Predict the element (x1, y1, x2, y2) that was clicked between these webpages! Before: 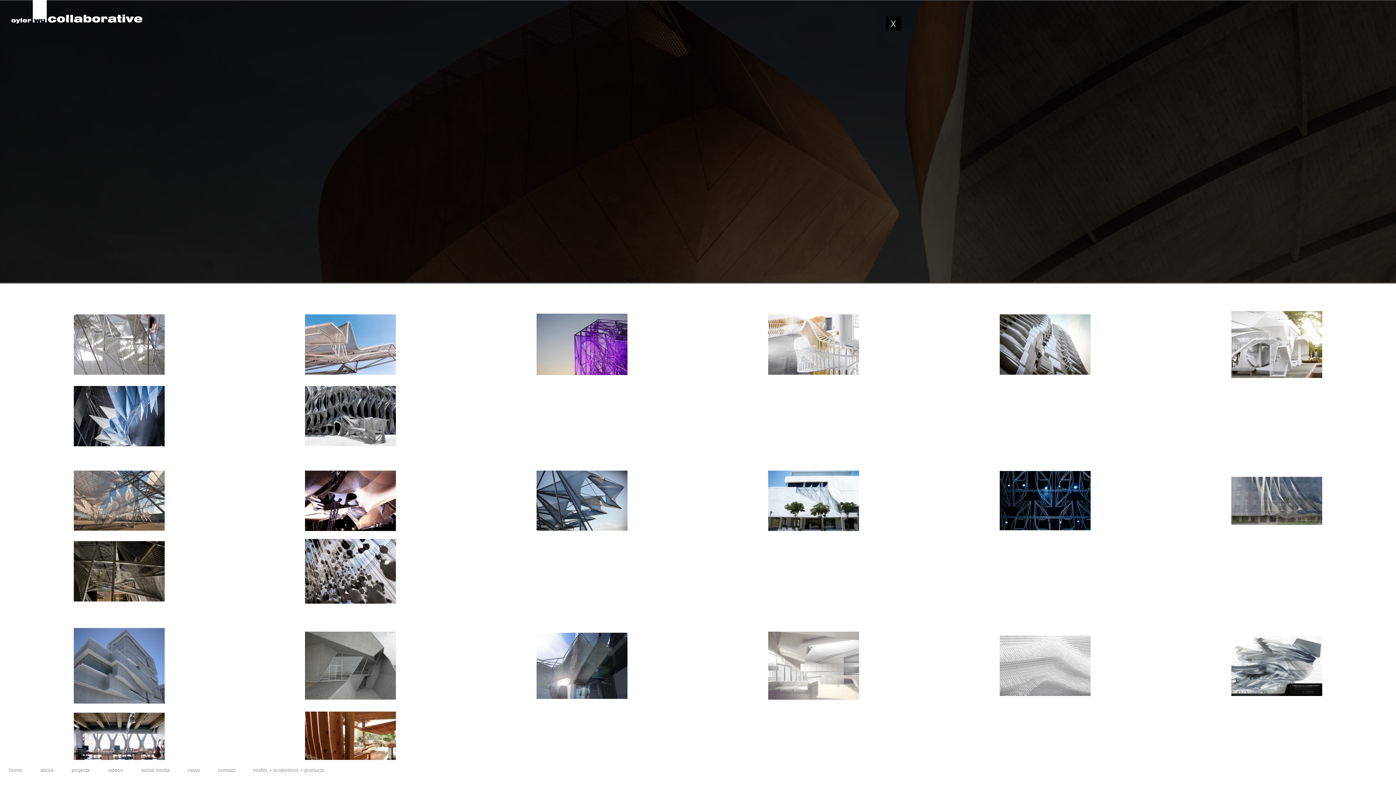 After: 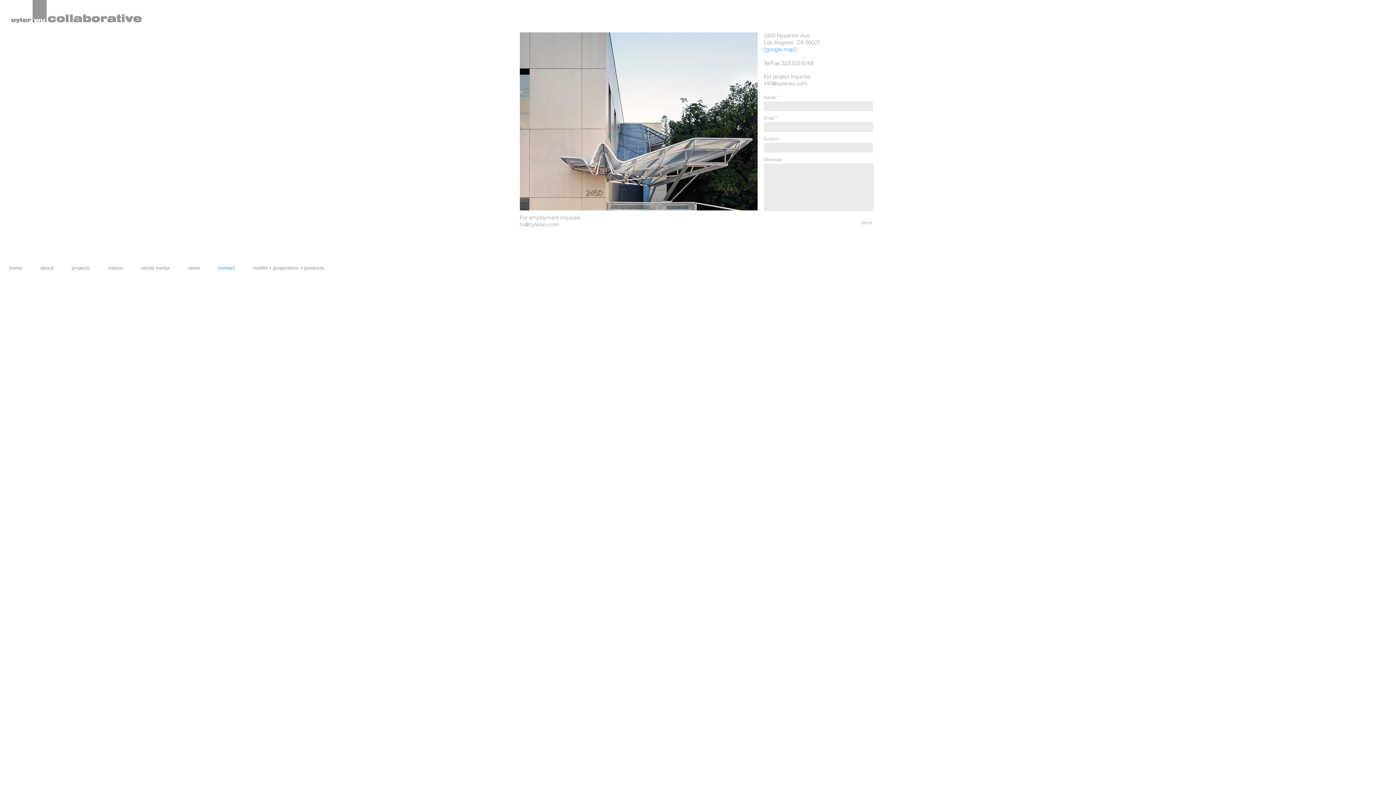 Action: bbox: (209, 765, 244, 776) label: contact